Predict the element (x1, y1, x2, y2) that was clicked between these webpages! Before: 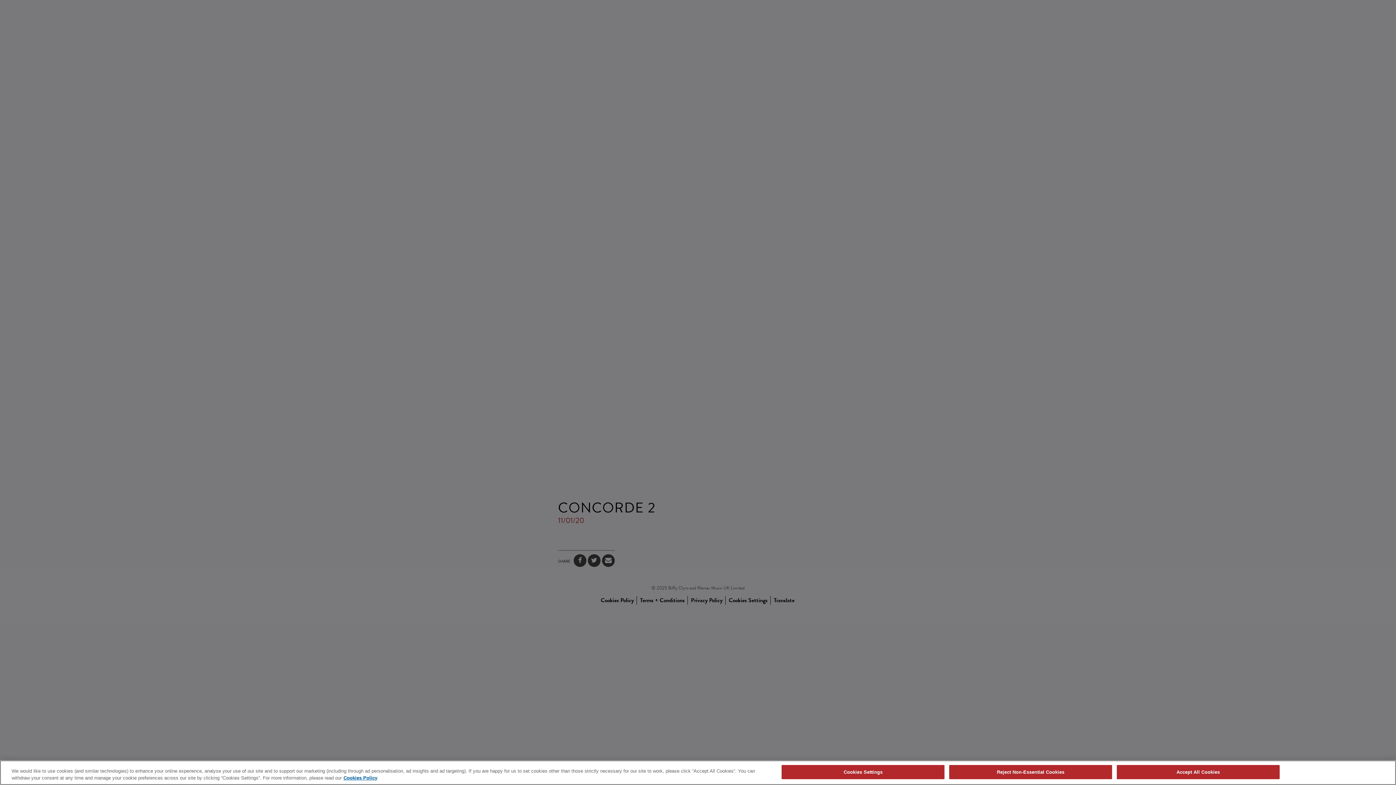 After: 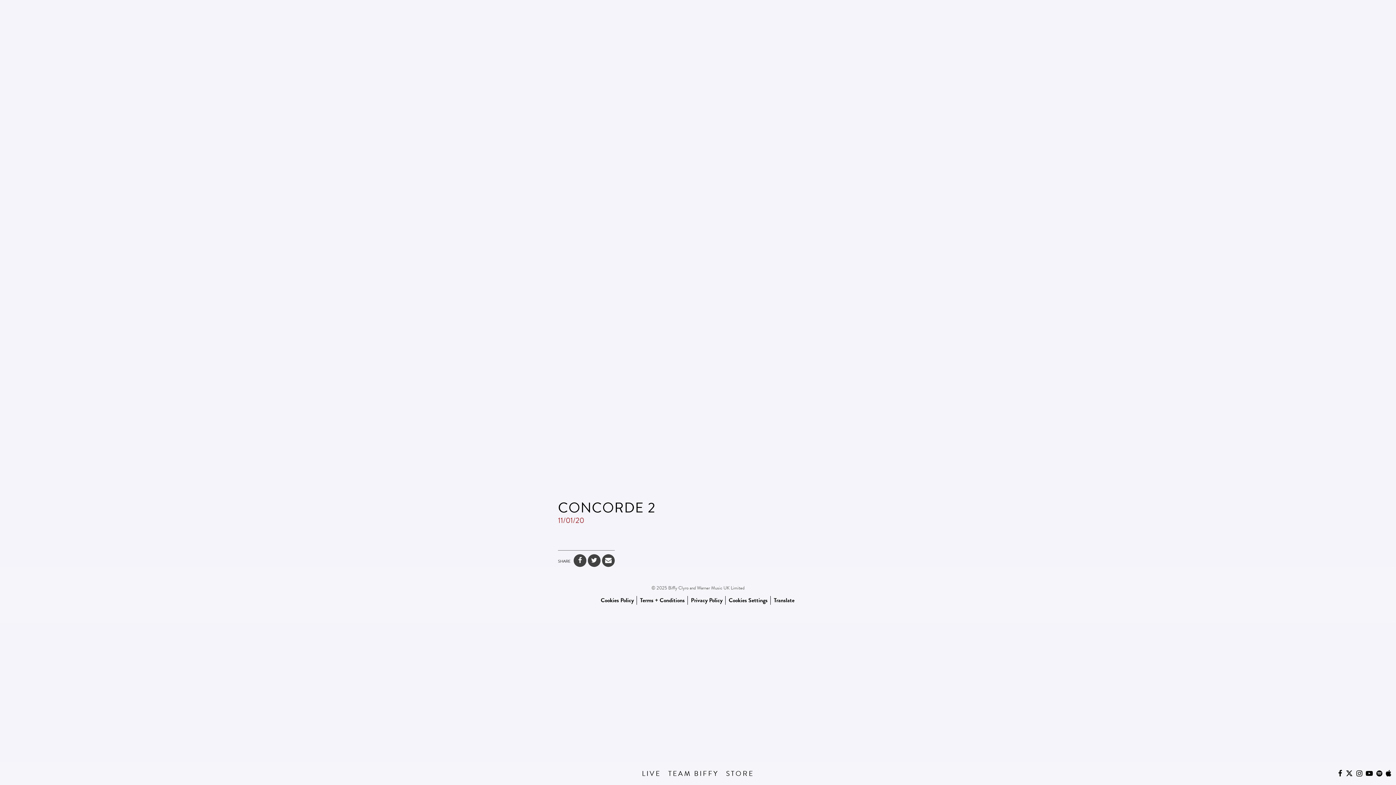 Action: bbox: (1117, 765, 1279, 779) label: Accept All Cookies